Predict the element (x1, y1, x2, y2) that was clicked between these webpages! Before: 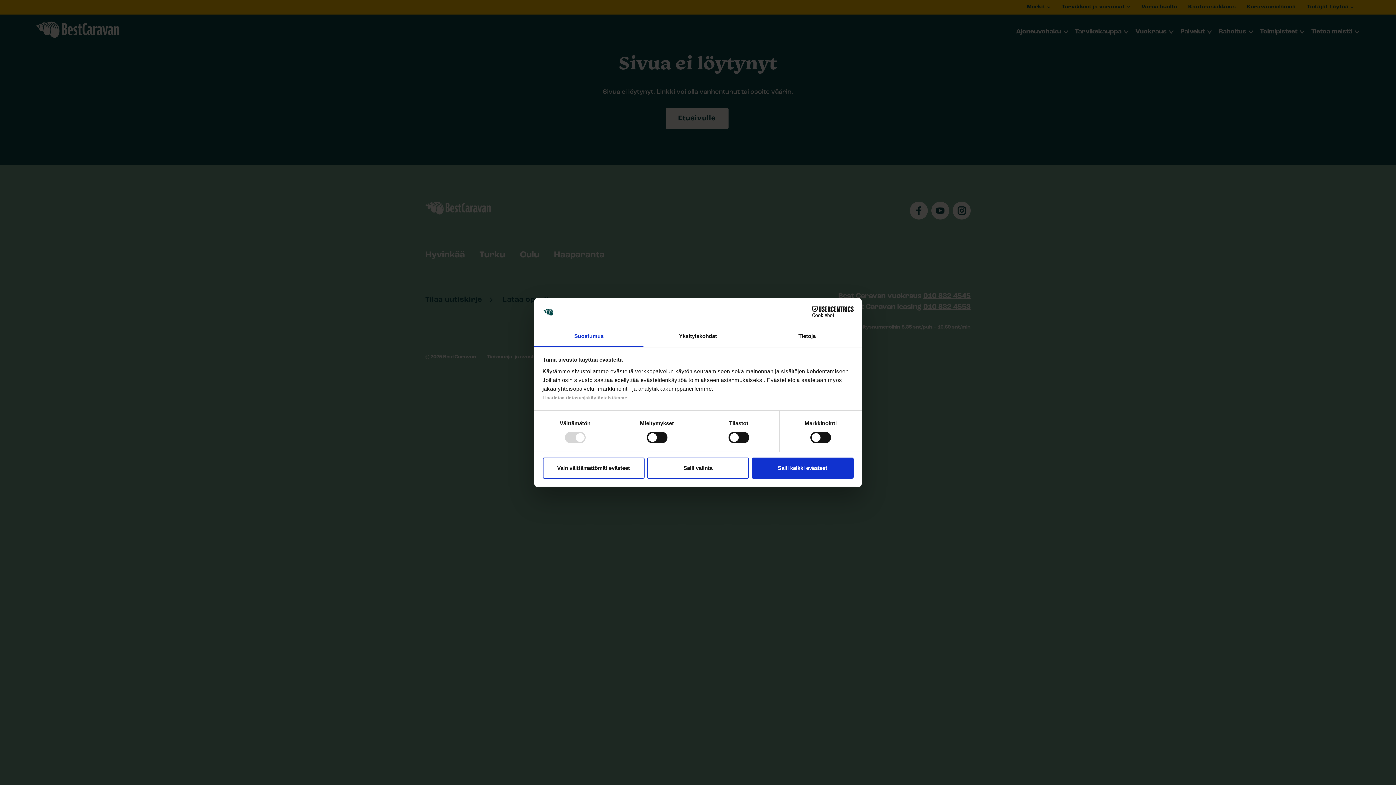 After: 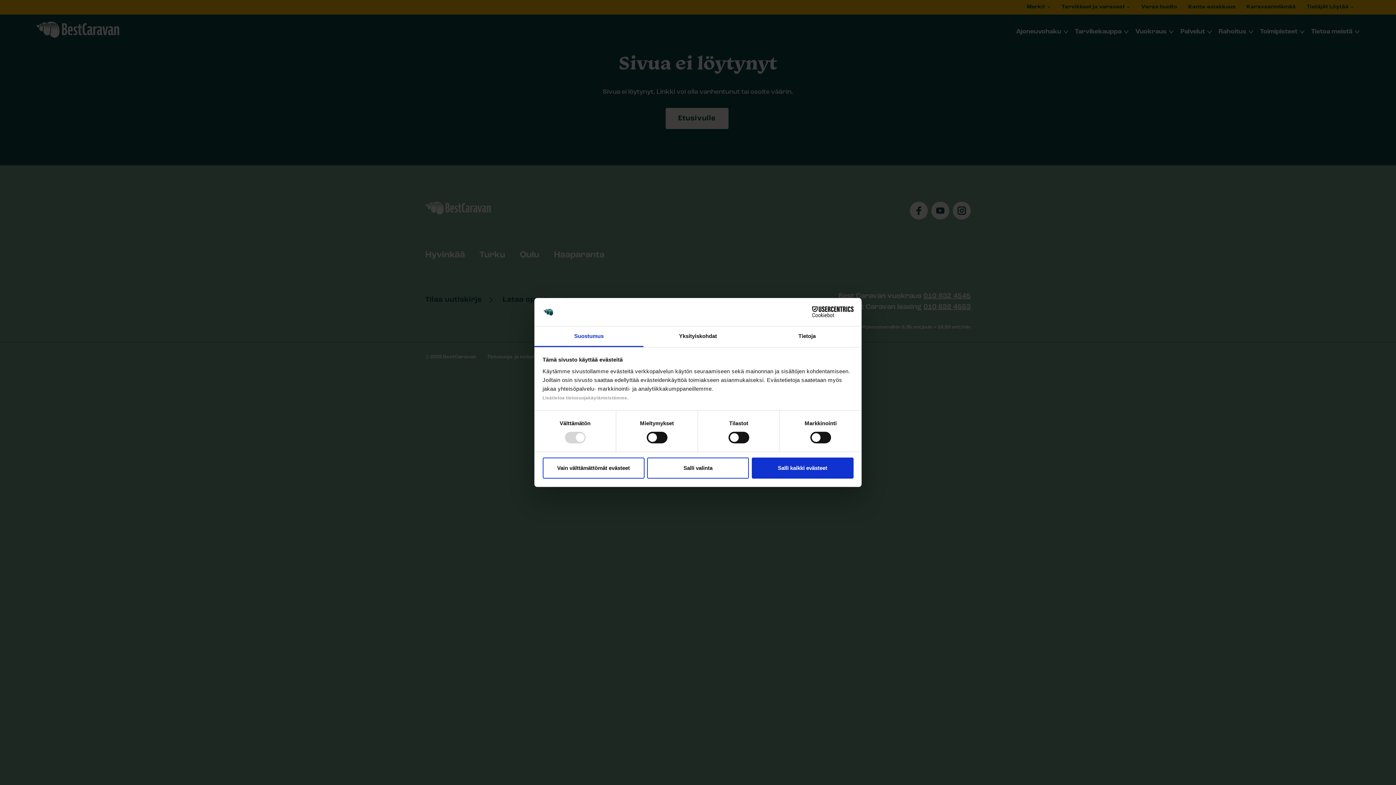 Action: bbox: (534, 326, 643, 347) label: Suostumus